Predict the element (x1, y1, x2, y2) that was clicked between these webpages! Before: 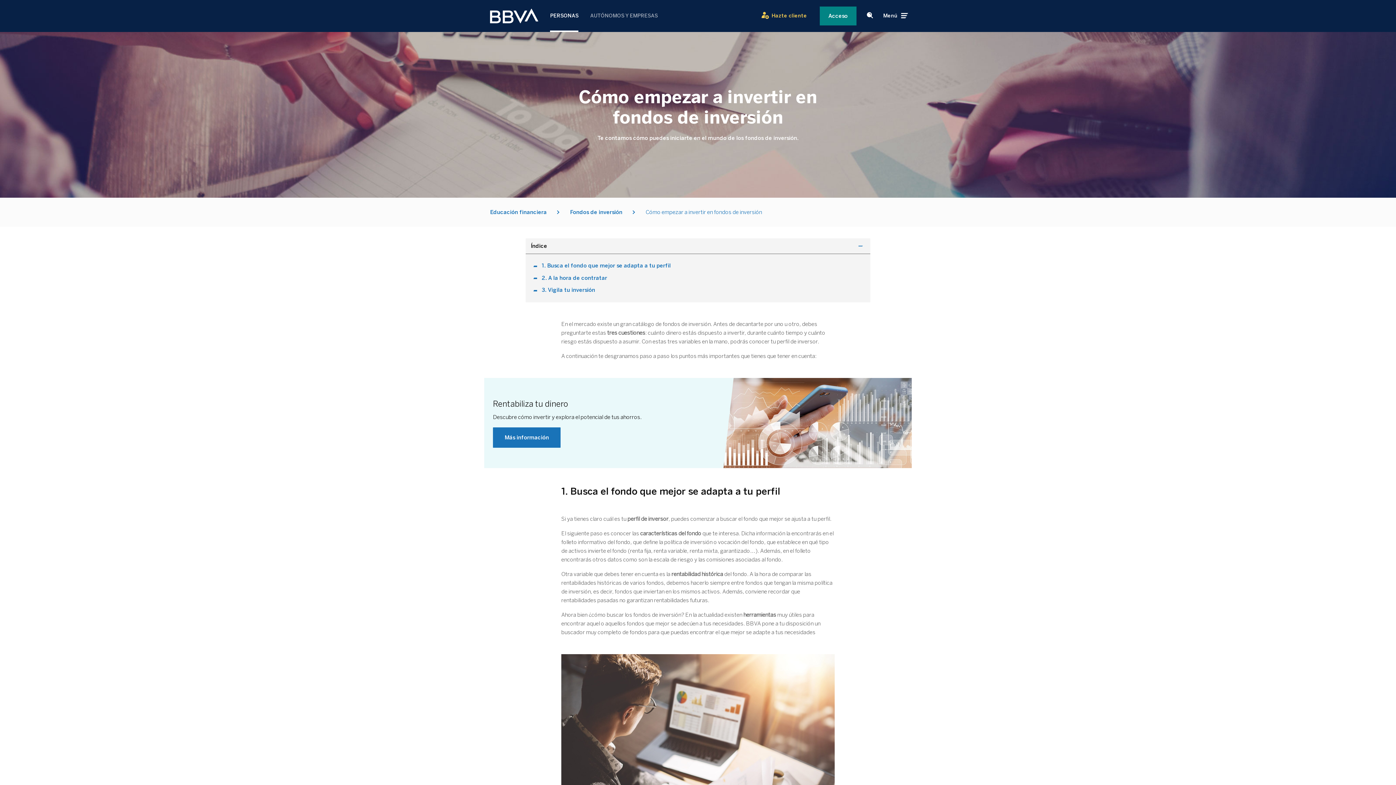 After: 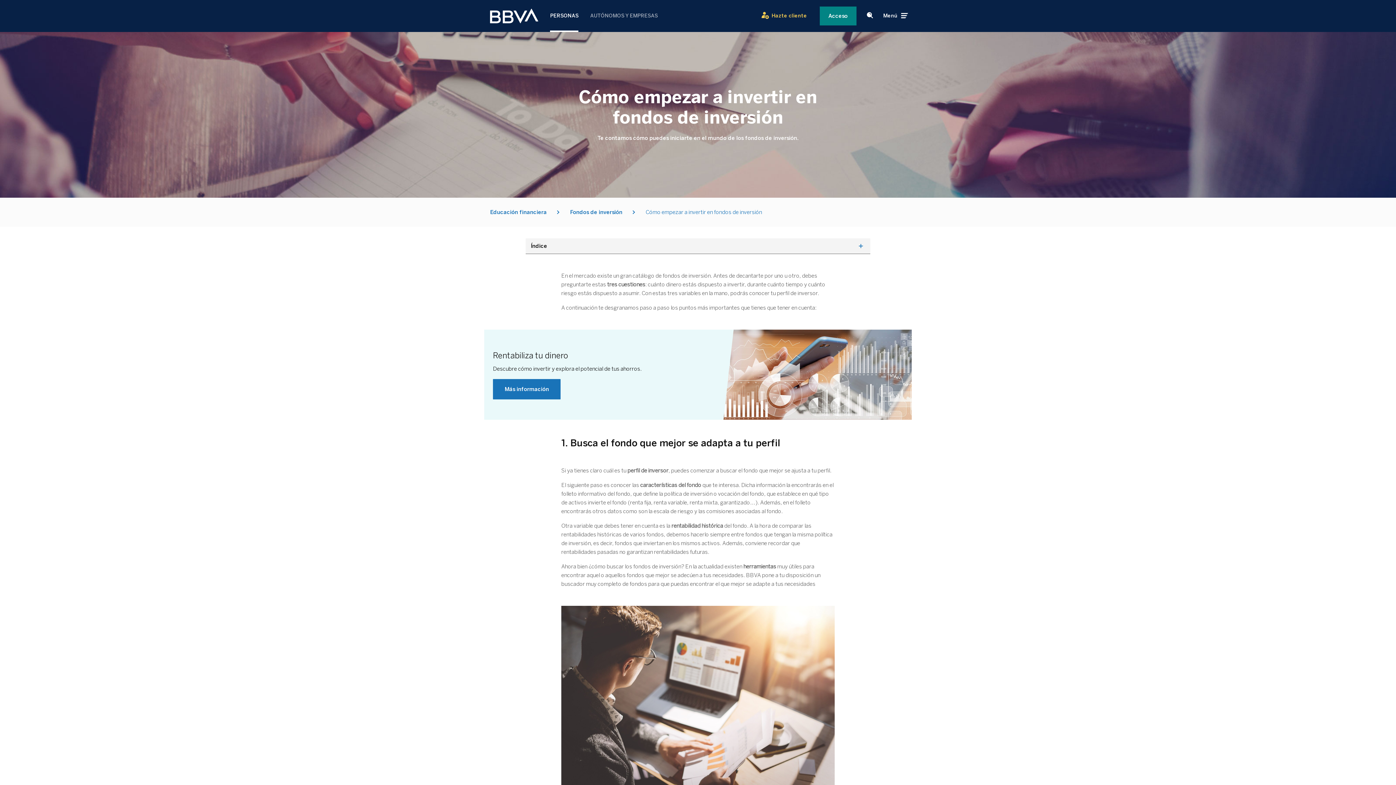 Action: label: Índice bbox: (525, 238, 870, 254)